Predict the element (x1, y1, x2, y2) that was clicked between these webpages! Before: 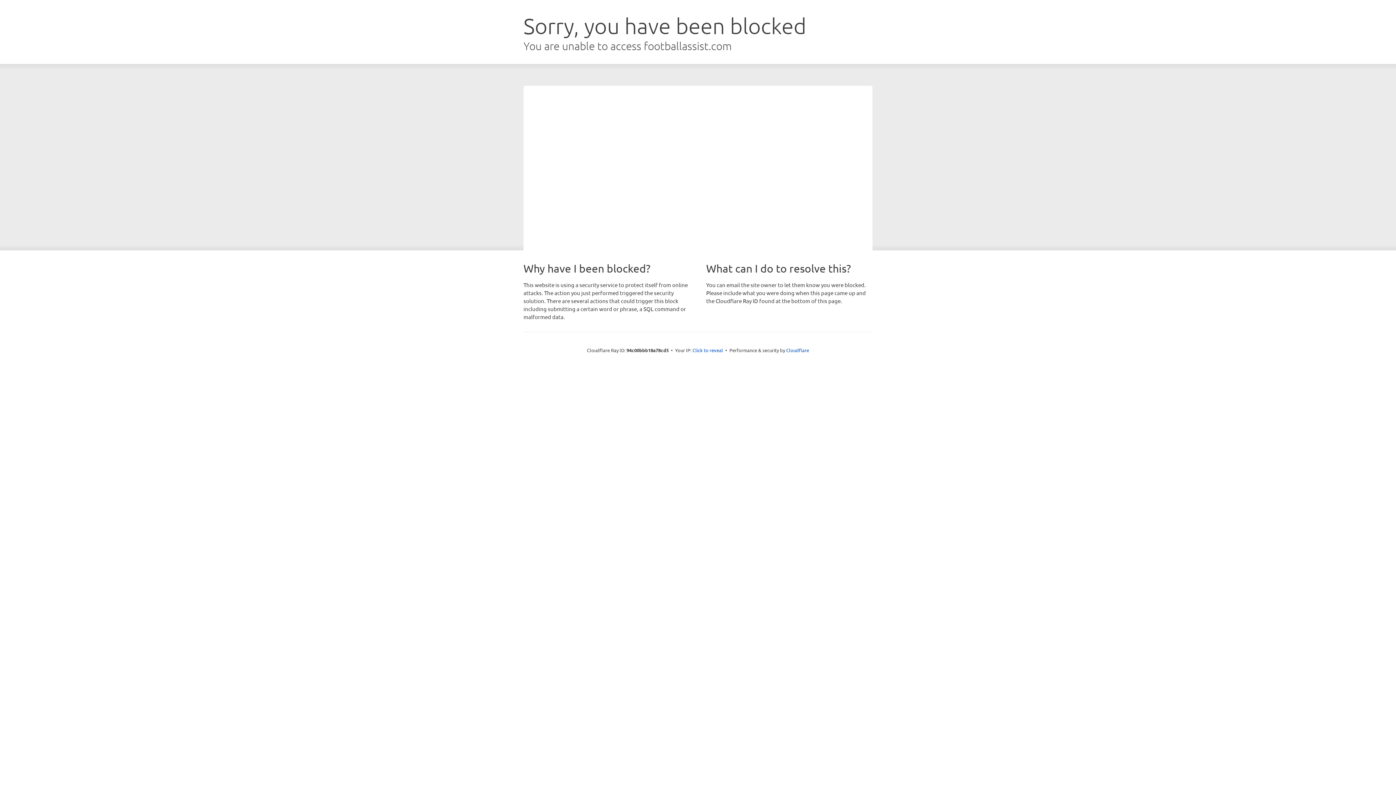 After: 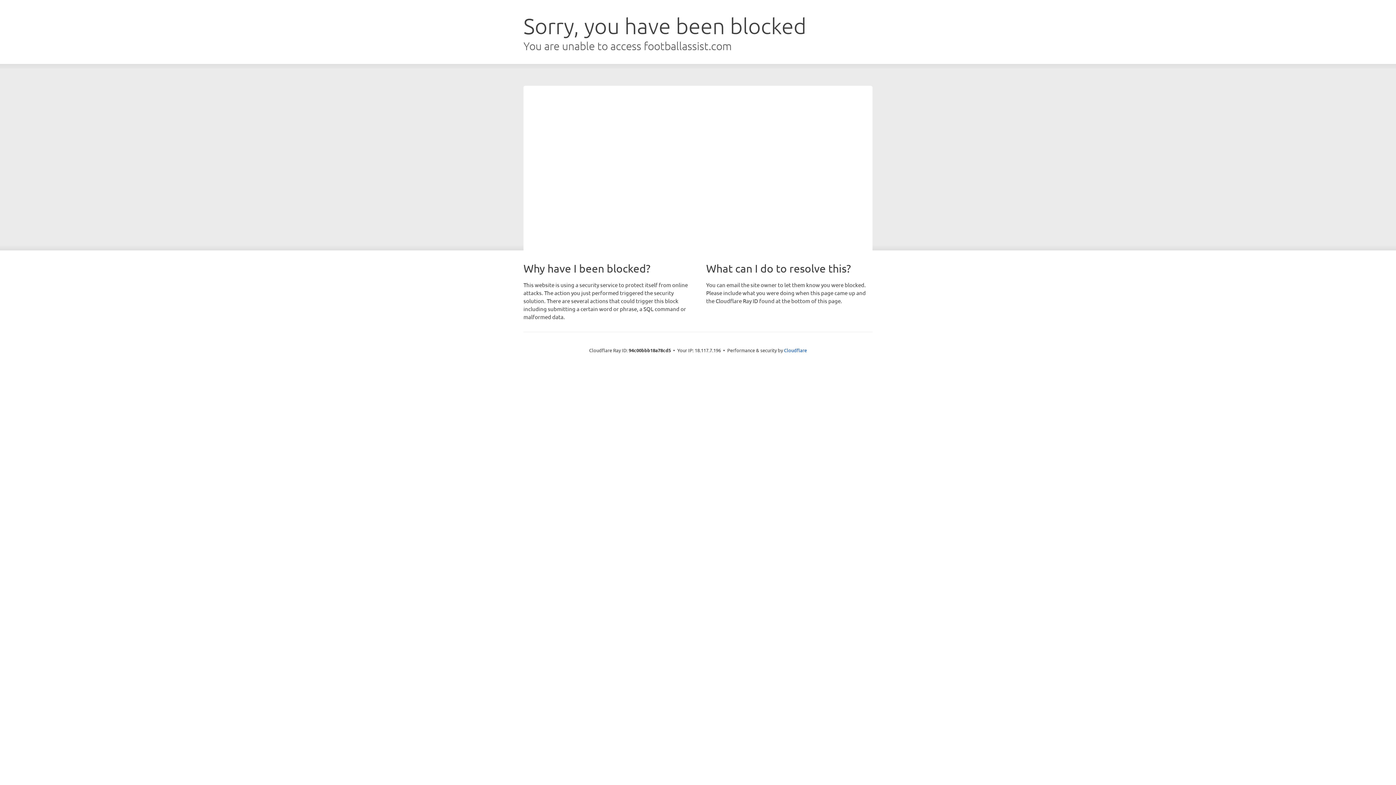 Action: bbox: (692, 346, 723, 353) label: Click to reveal